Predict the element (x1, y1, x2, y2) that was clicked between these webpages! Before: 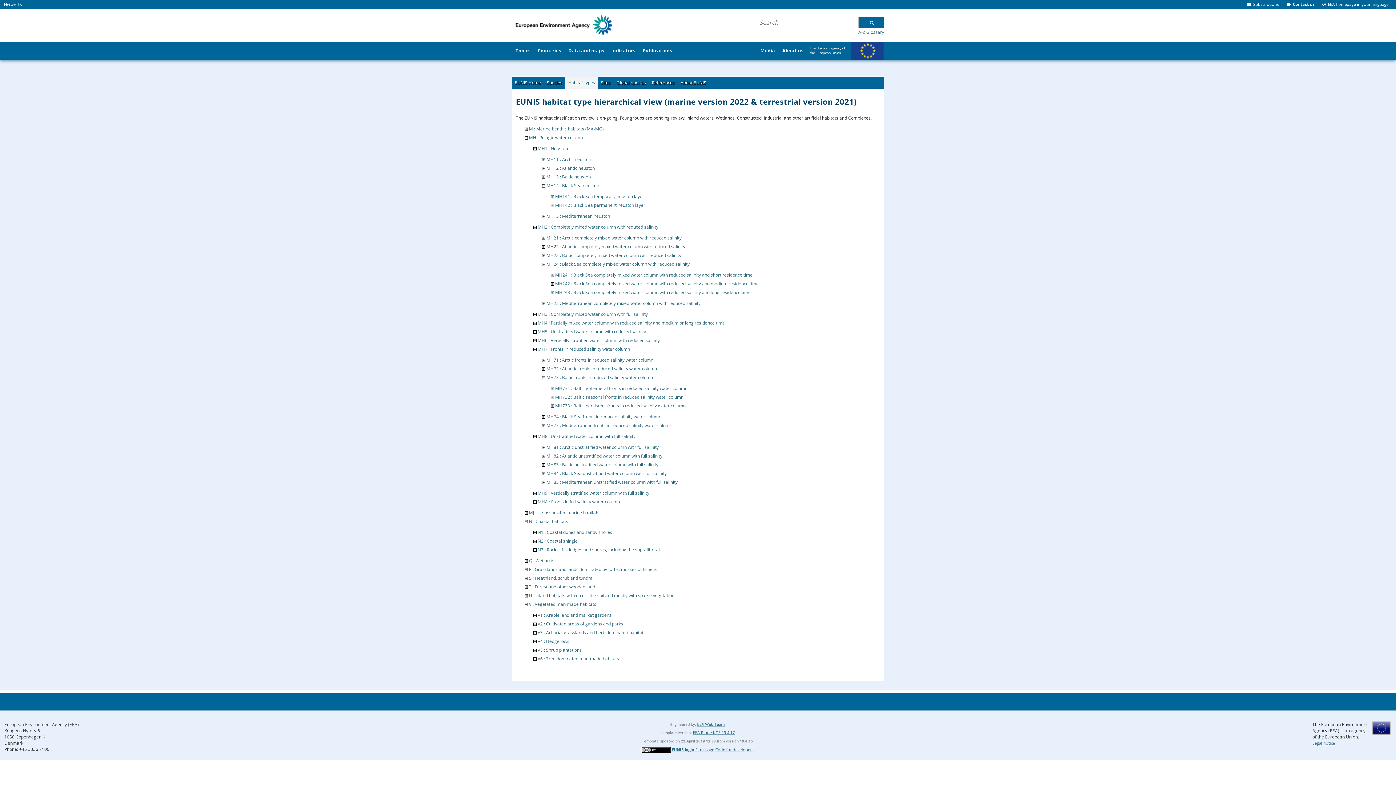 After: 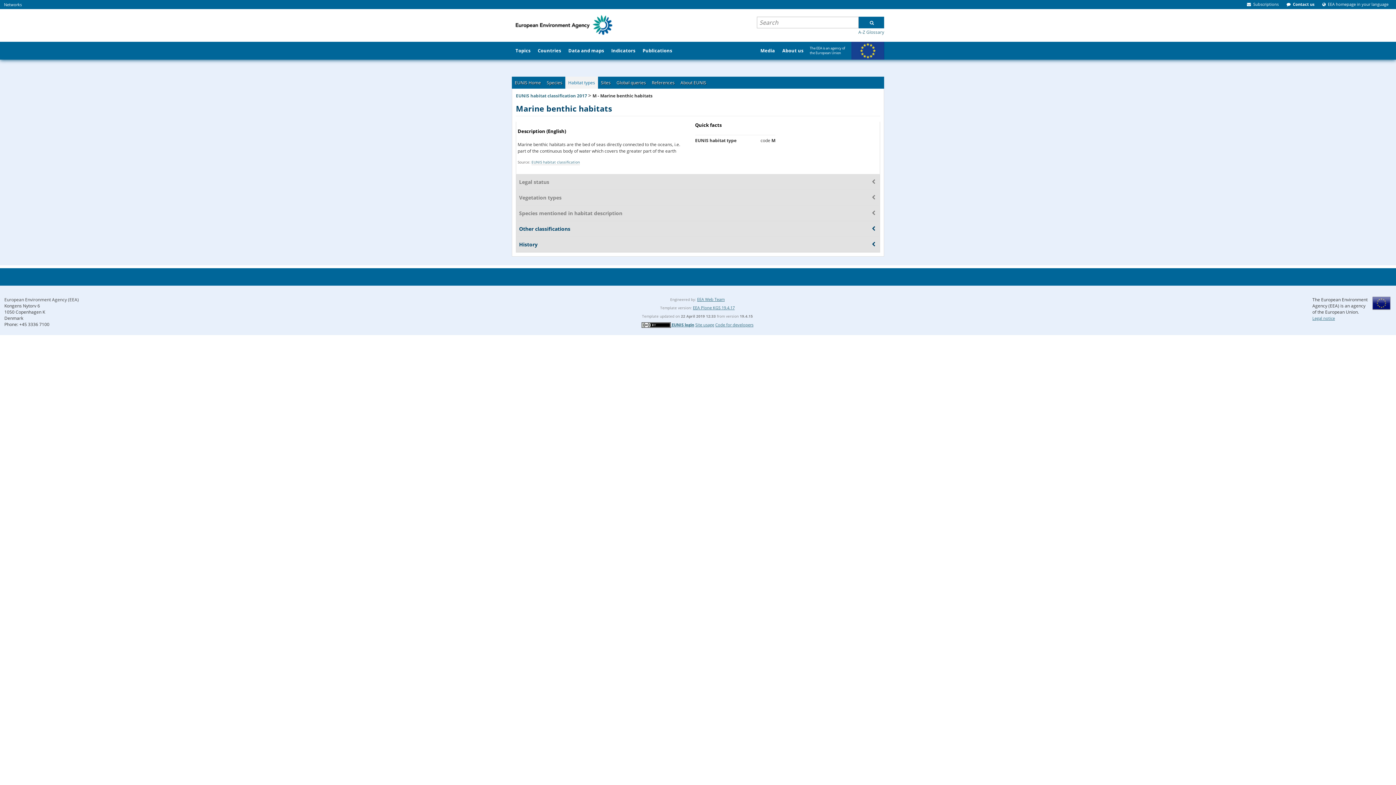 Action: label: M : Marine benthic habitats (MA-MG) bbox: (529, 125, 604, 131)